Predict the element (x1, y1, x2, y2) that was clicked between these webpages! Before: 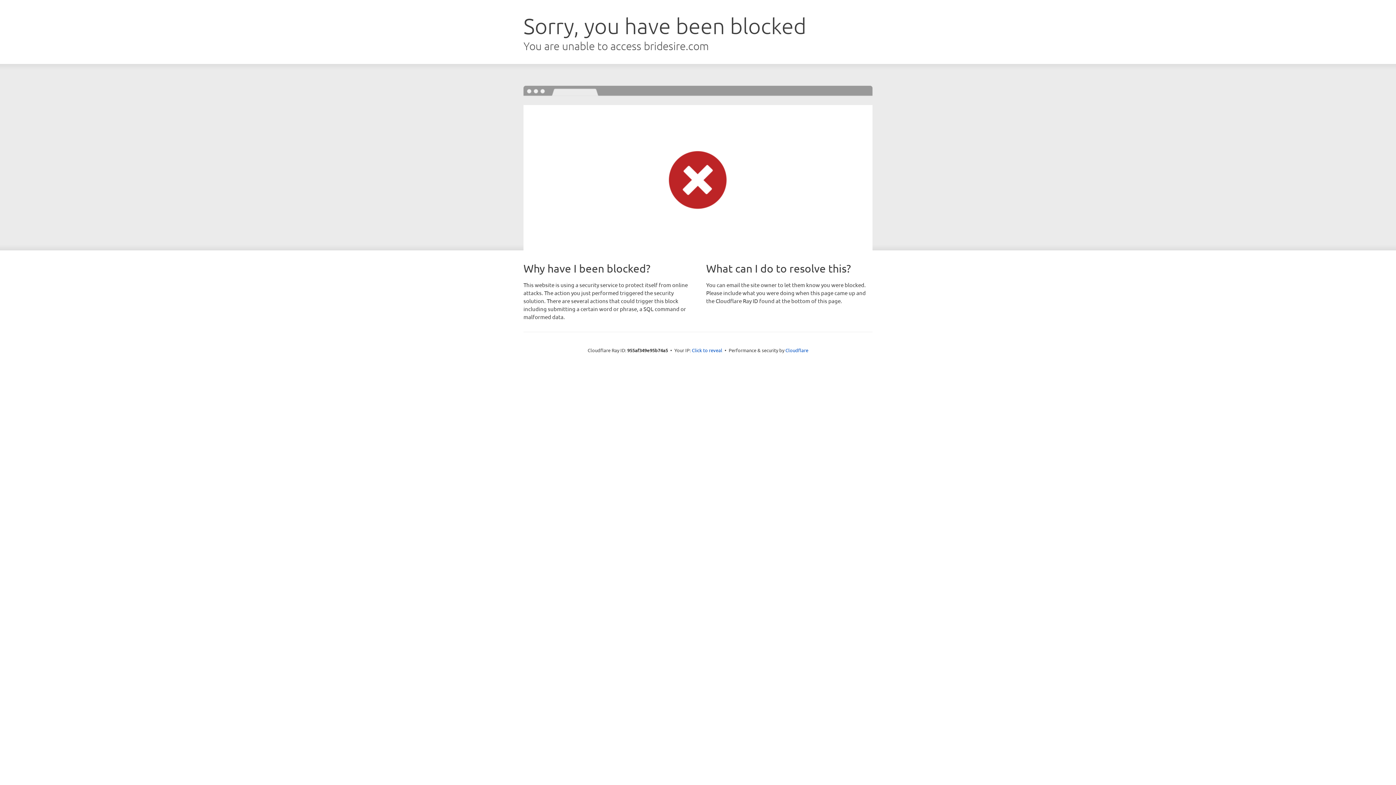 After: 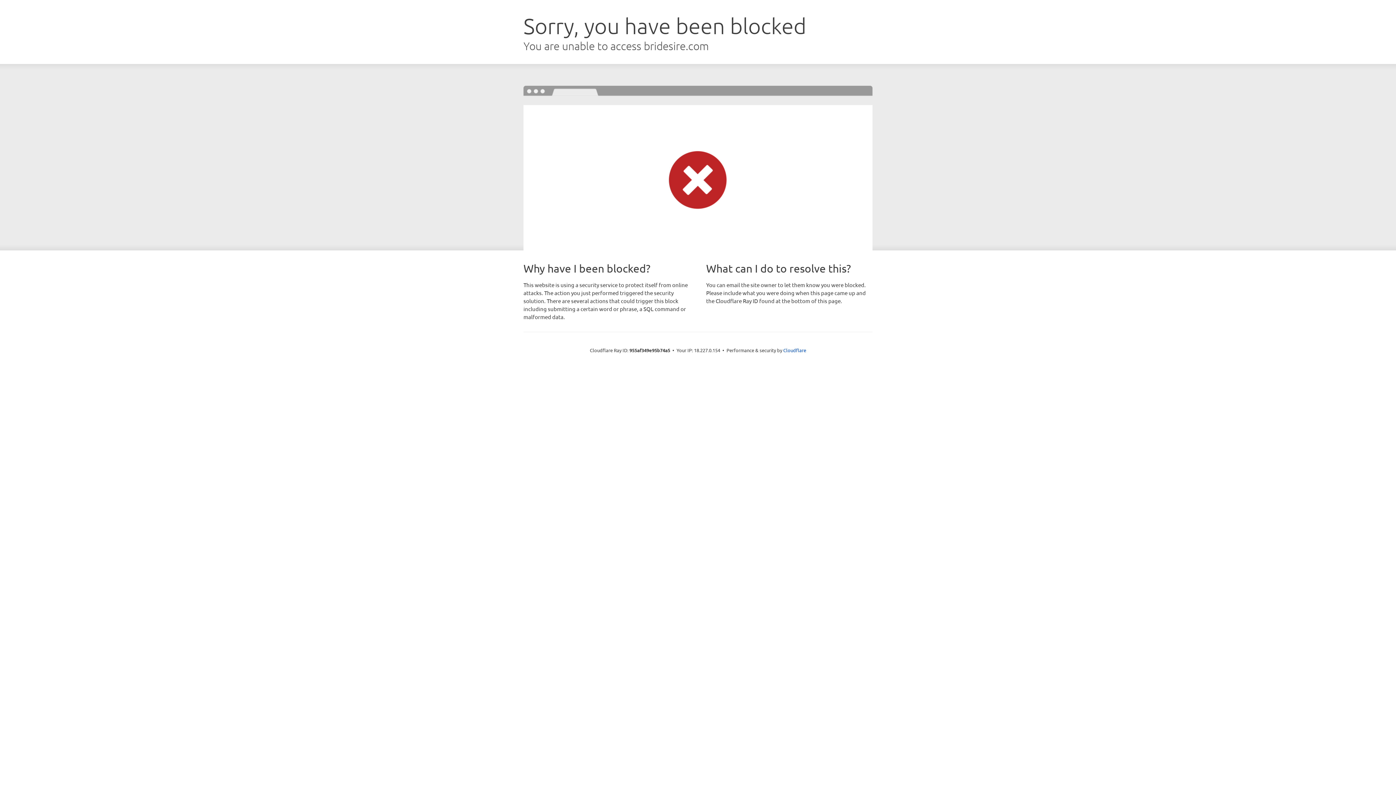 Action: label: Click to reveal bbox: (692, 346, 722, 353)